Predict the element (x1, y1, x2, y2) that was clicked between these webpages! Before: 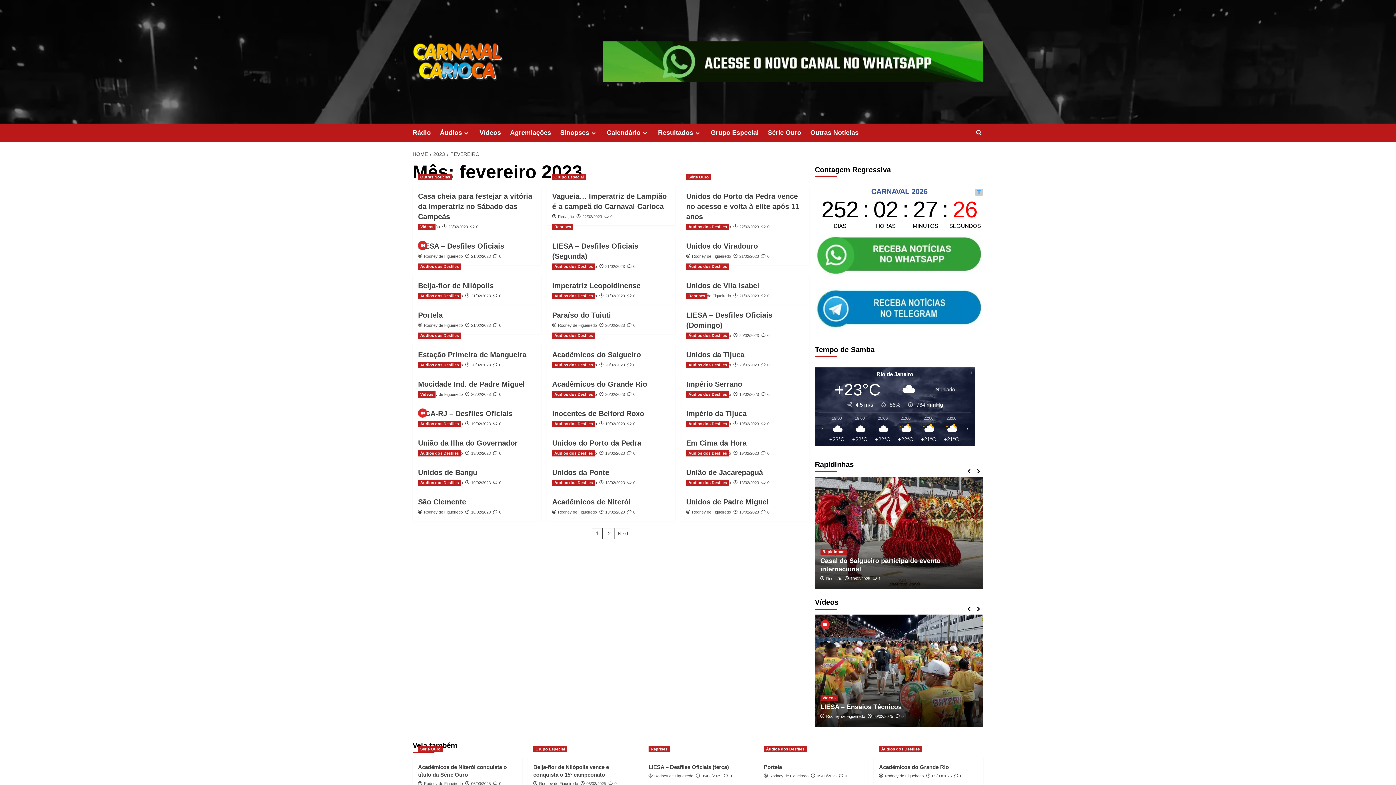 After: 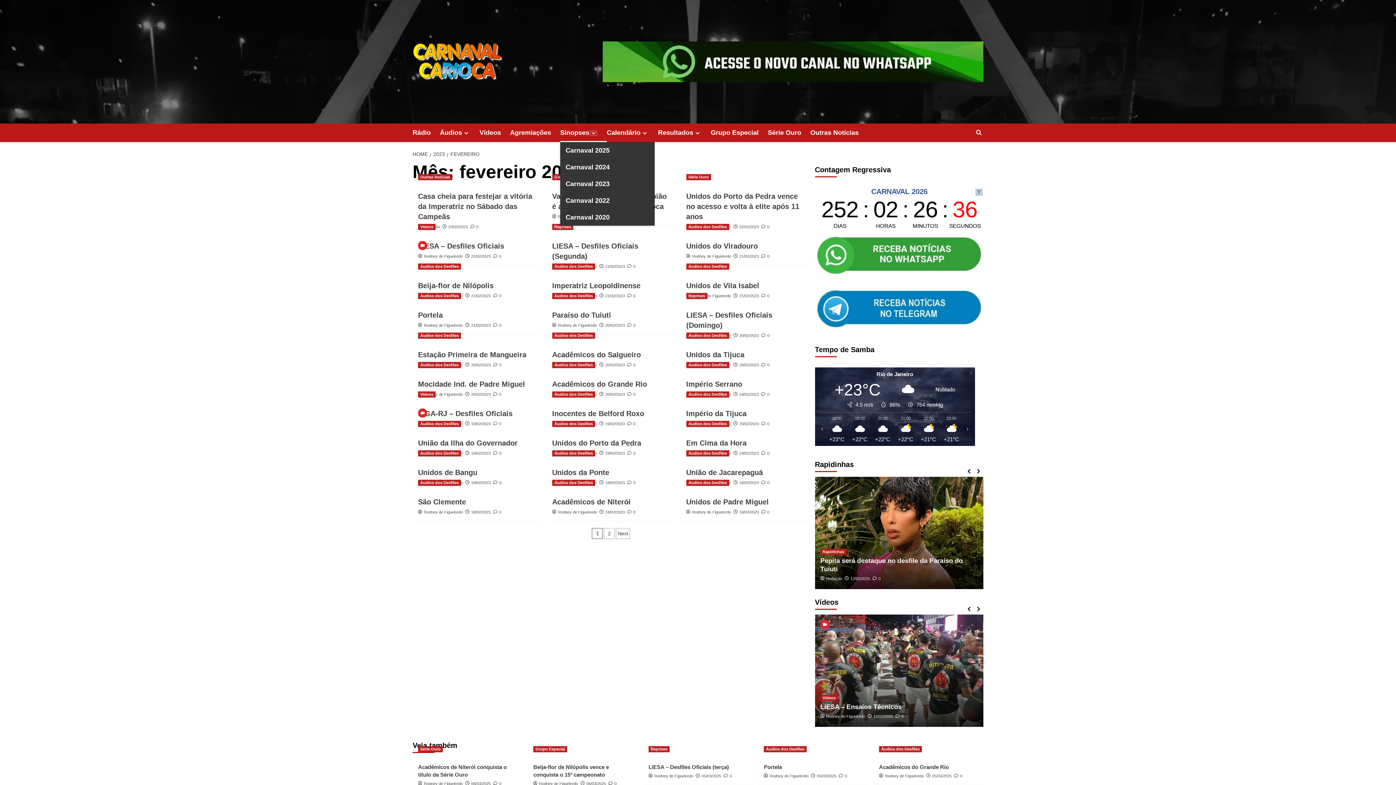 Action: label: Expand menu bbox: (589, 130, 597, 136)